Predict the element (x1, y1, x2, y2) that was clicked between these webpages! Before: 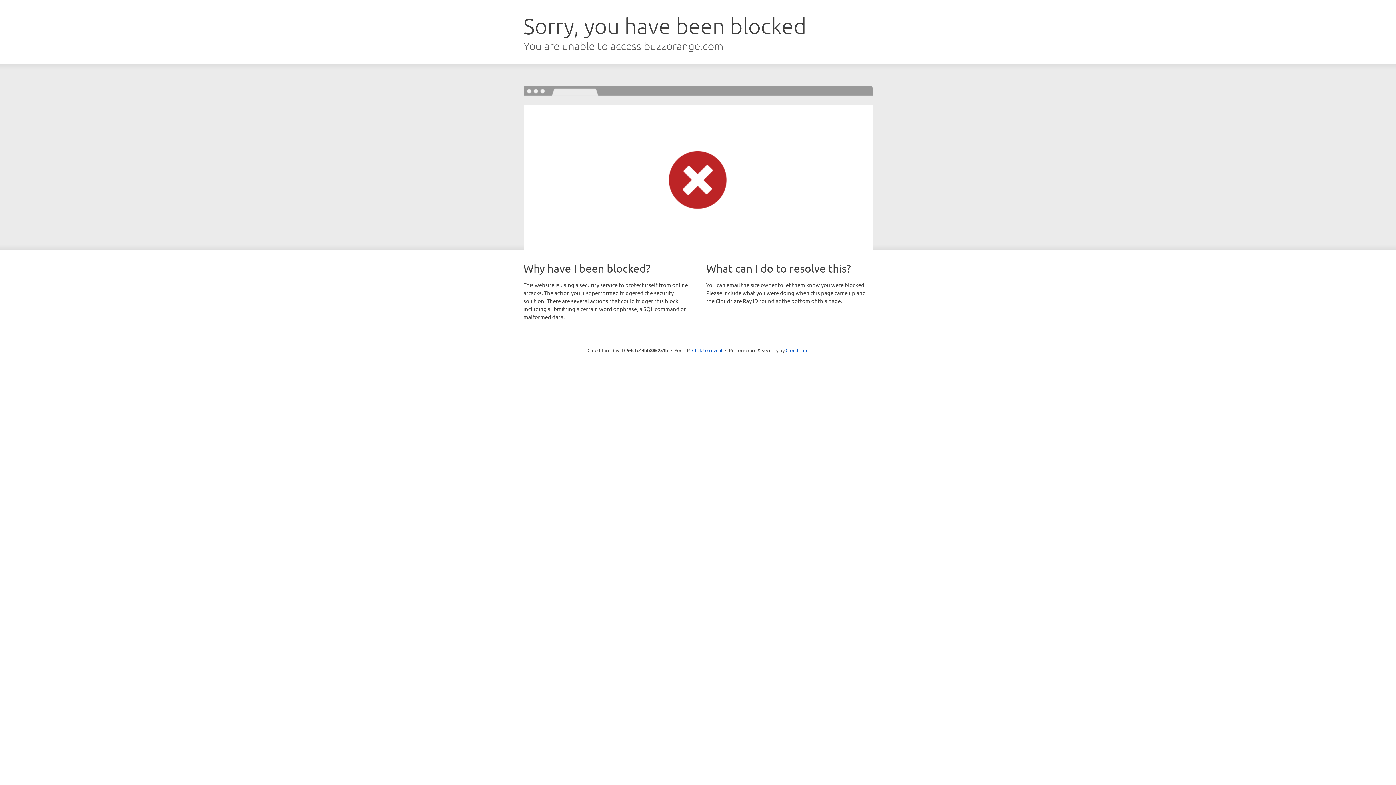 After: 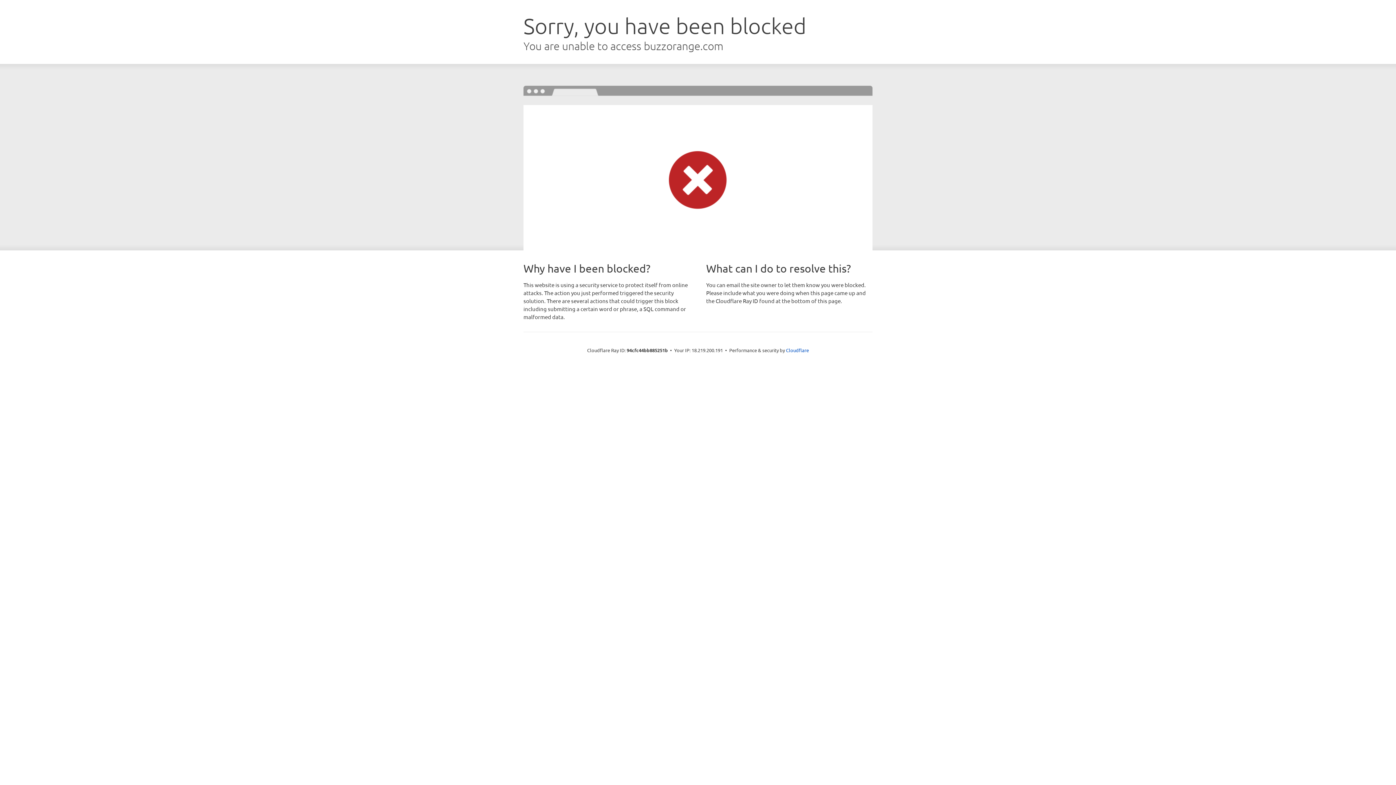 Action: bbox: (692, 346, 722, 353) label: Click to reveal